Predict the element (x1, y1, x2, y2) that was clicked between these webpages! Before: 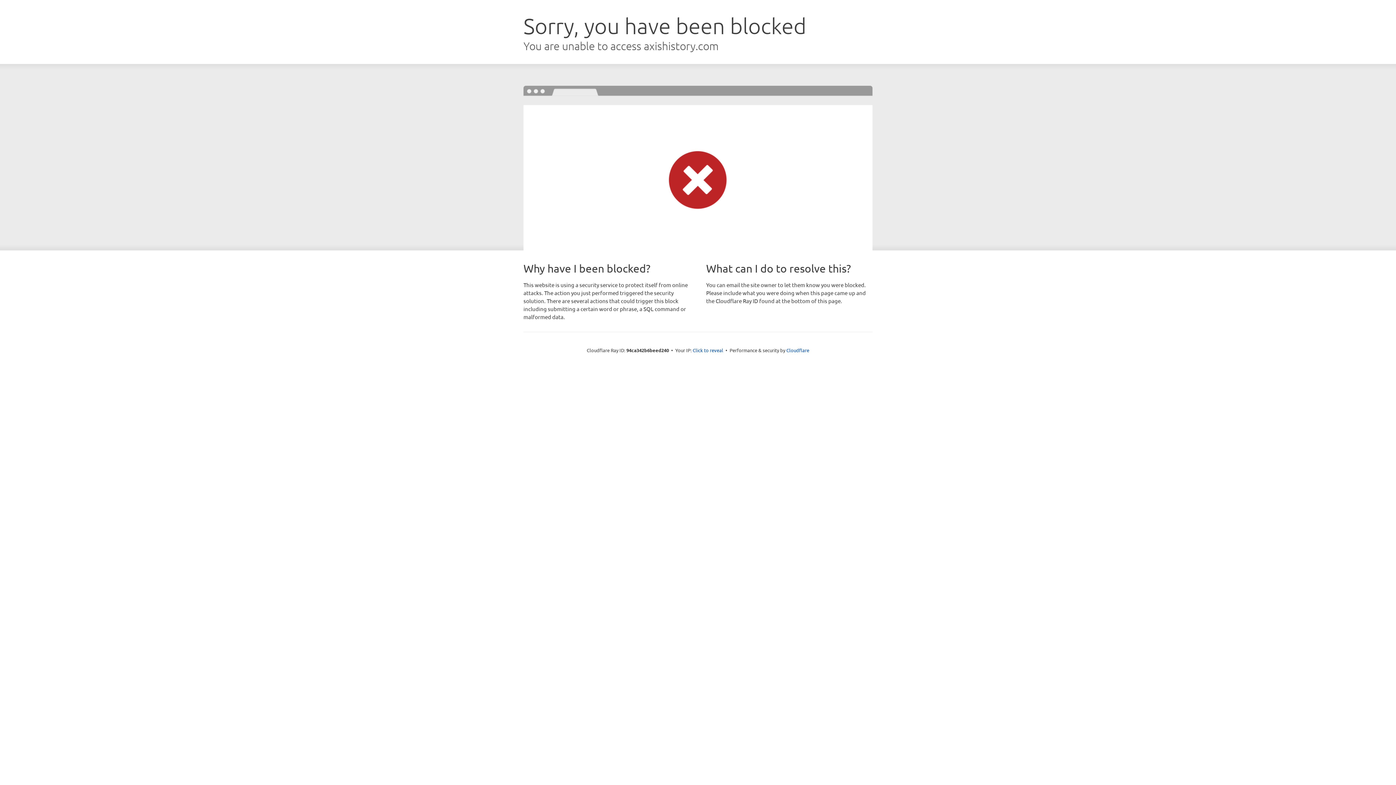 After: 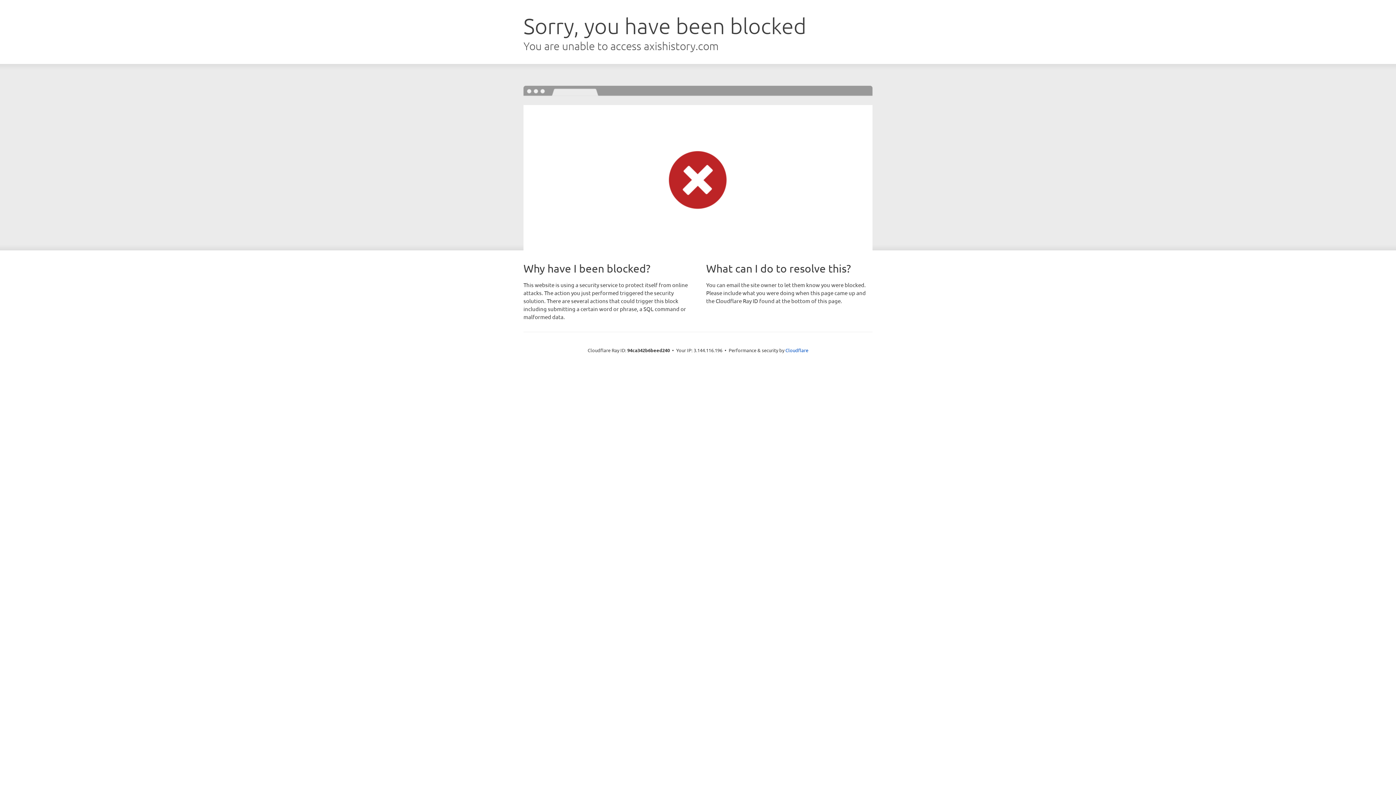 Action: label: Click to reveal bbox: (692, 346, 723, 353)